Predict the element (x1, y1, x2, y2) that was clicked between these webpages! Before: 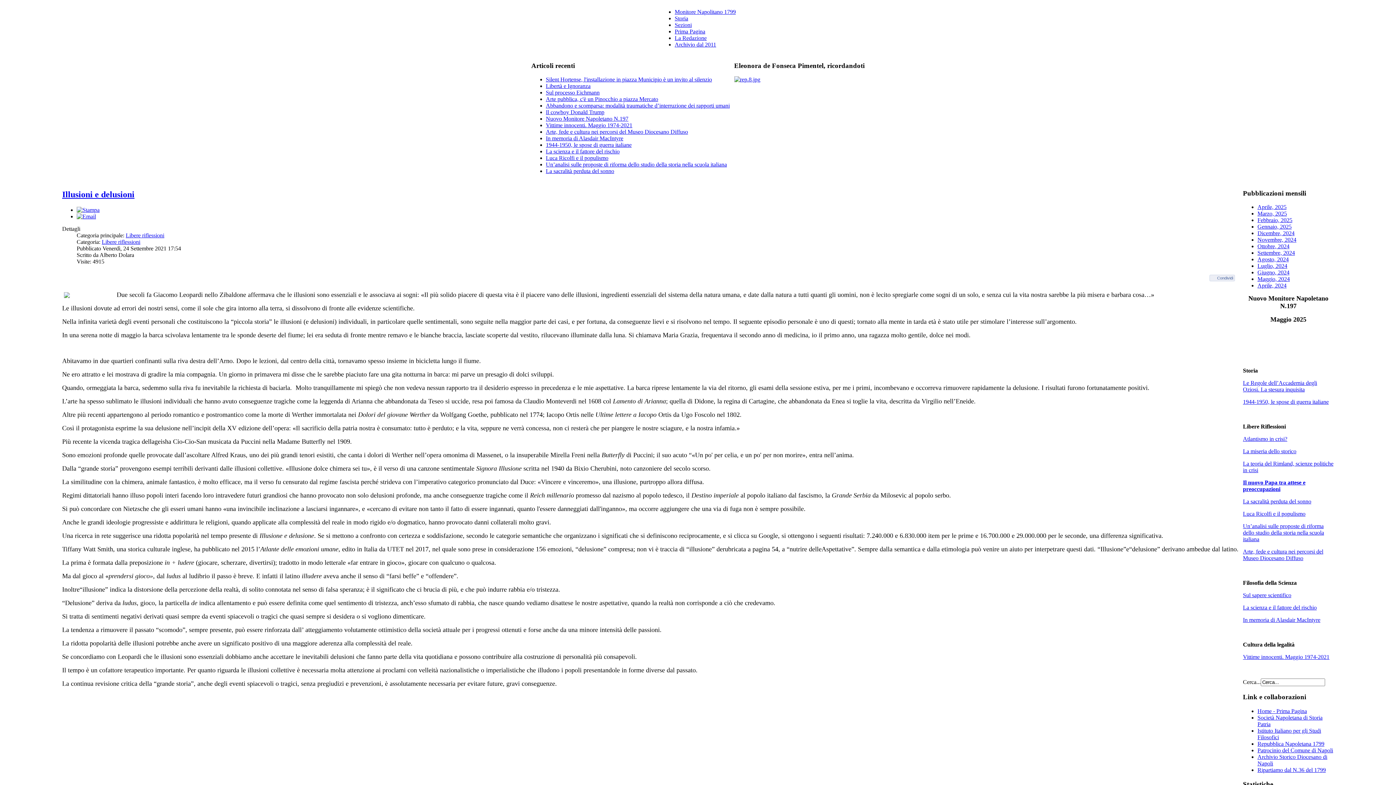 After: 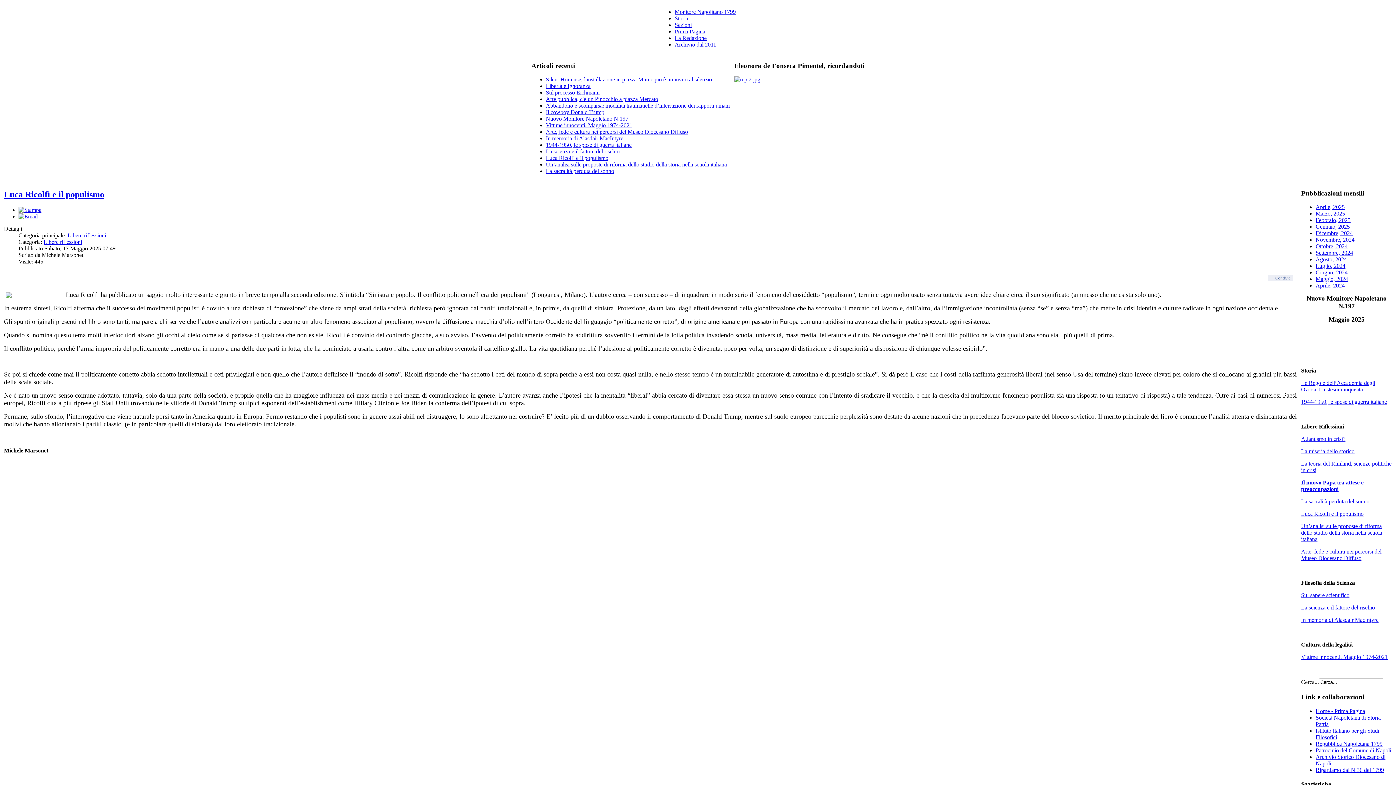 Action: label: Luca Ricolfi e il populismo bbox: (546, 155, 608, 161)